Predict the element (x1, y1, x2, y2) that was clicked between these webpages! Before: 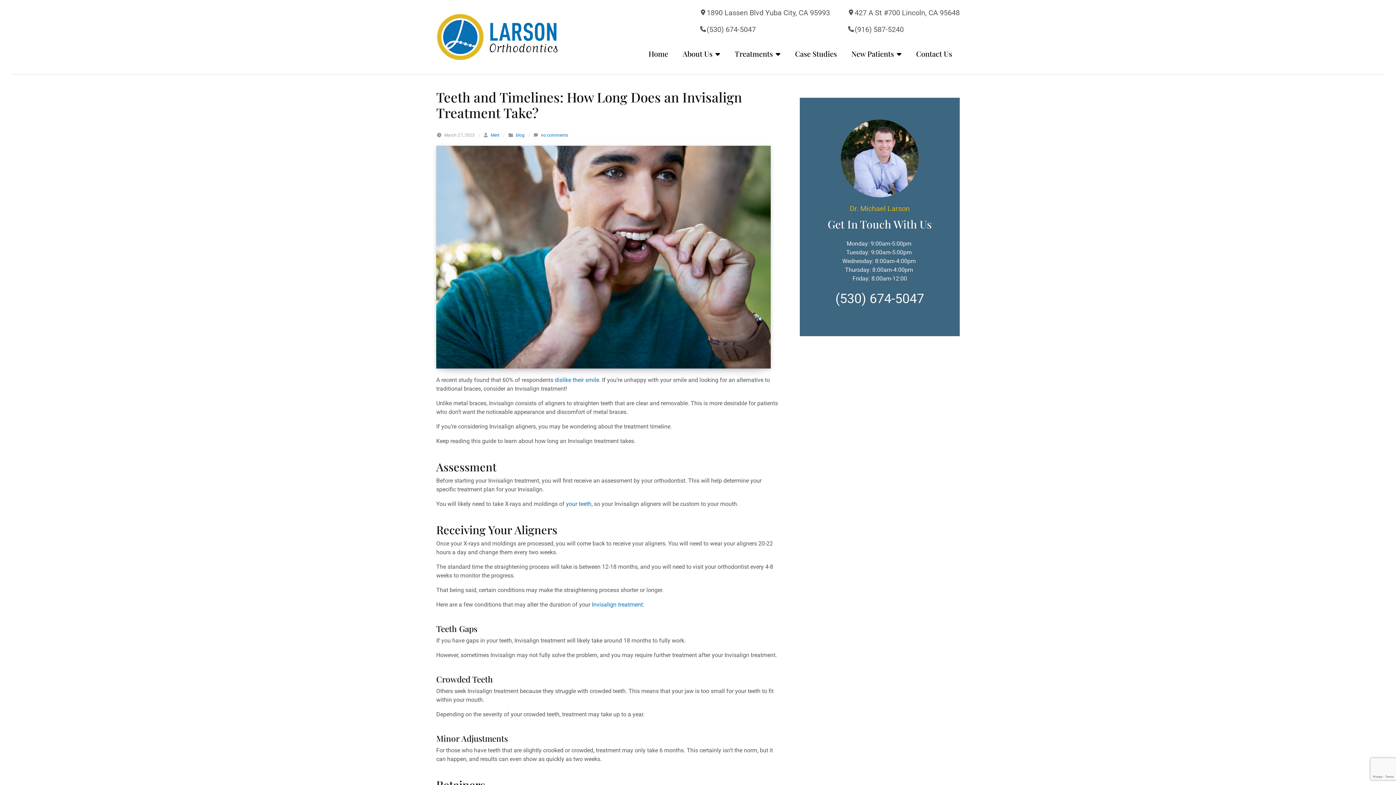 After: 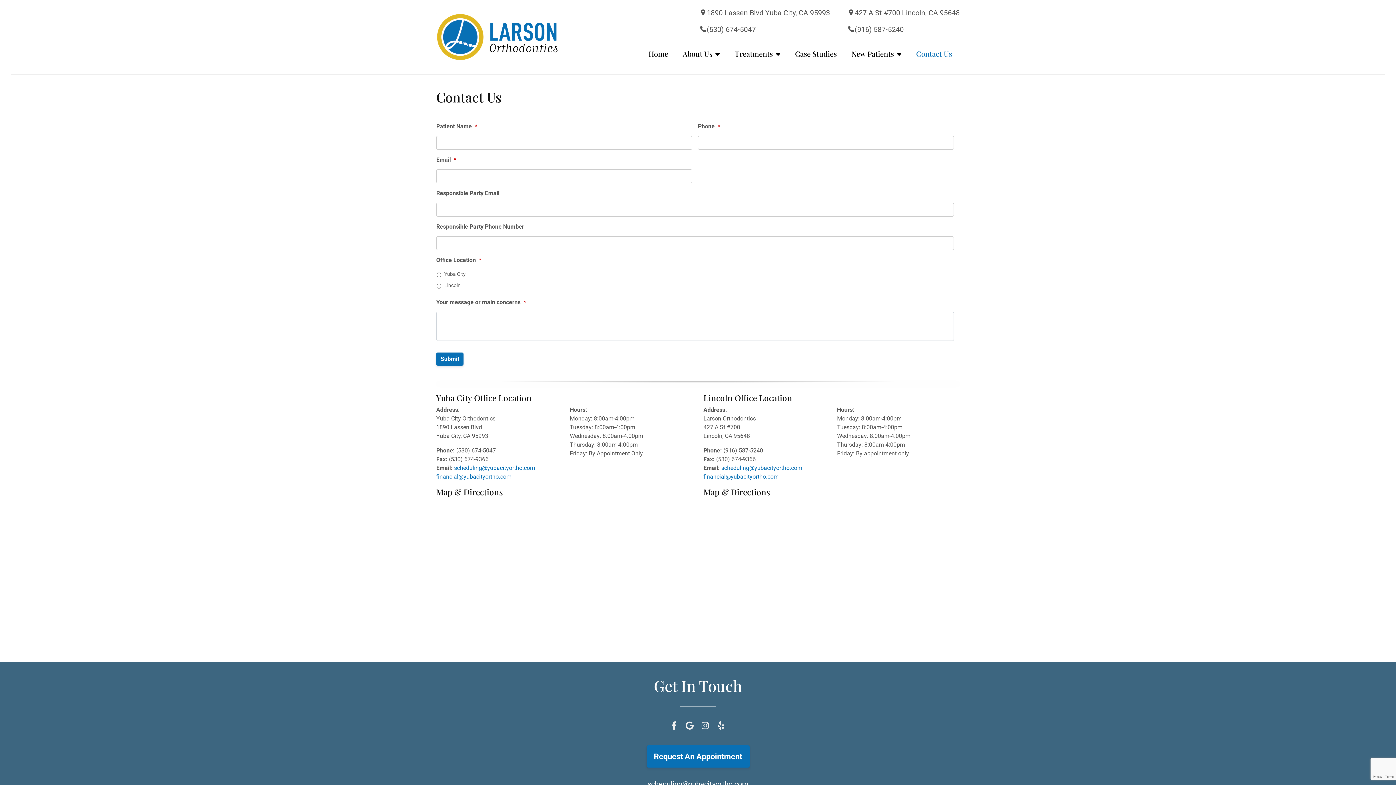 Action: bbox: (909, 41, 959, 66) label: Contact Us